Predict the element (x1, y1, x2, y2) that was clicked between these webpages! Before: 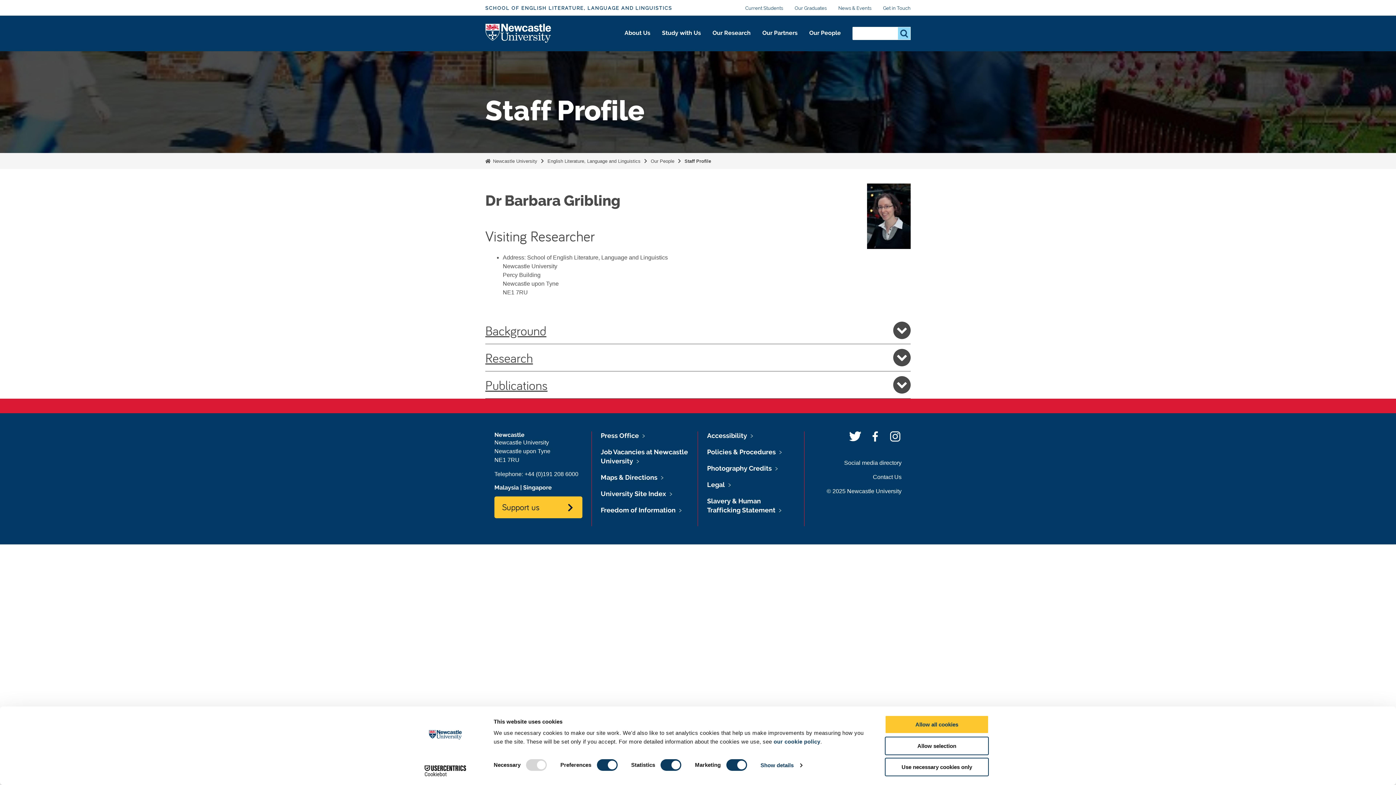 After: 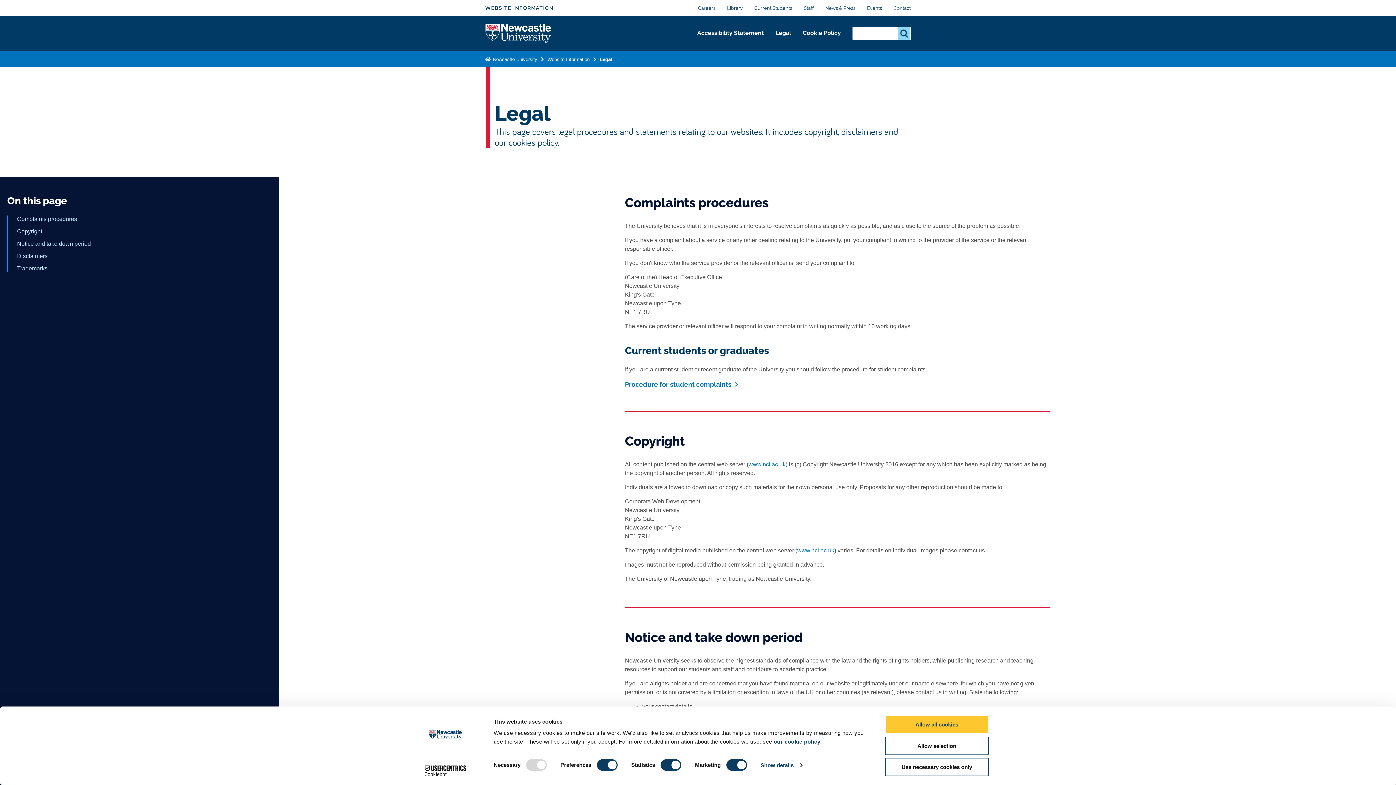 Action: bbox: (707, 481, 725, 488) label: Legal